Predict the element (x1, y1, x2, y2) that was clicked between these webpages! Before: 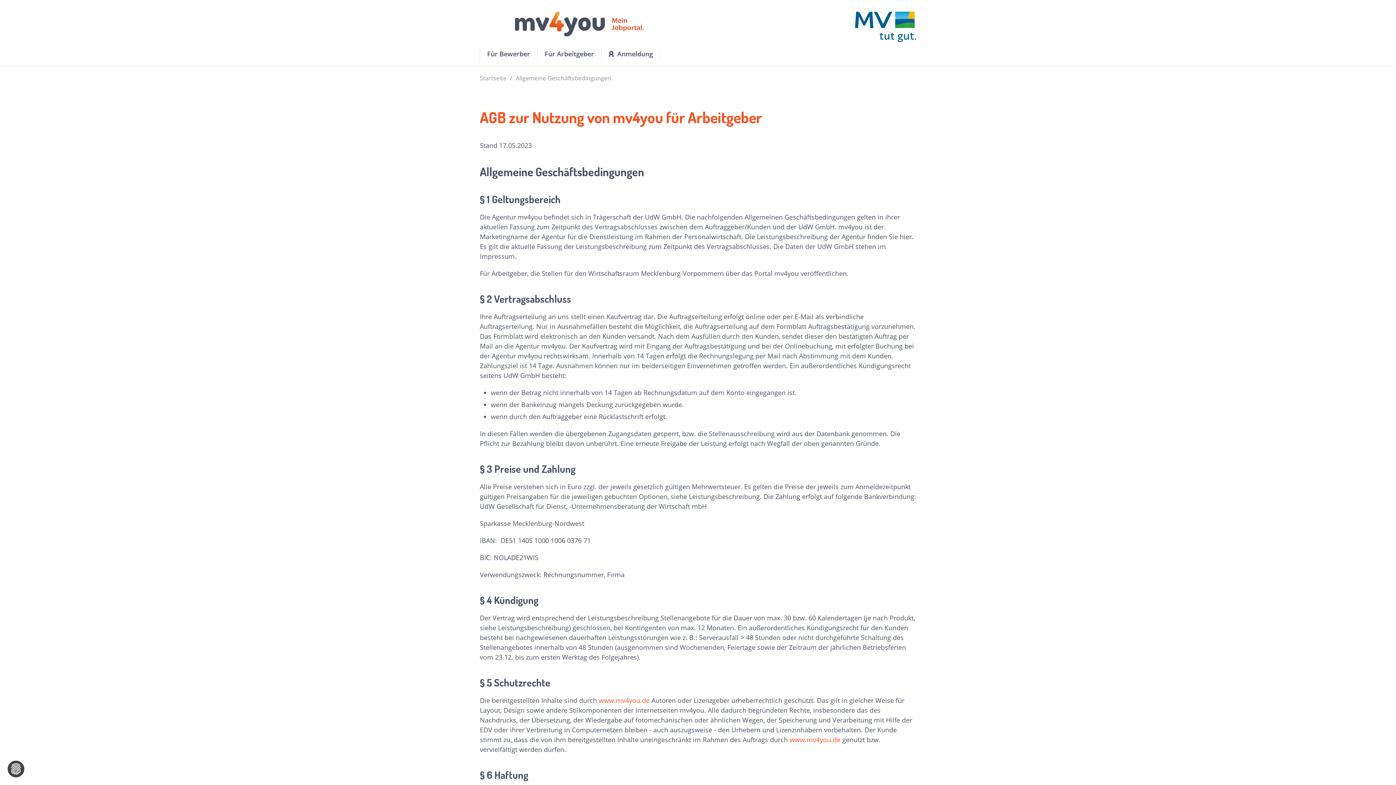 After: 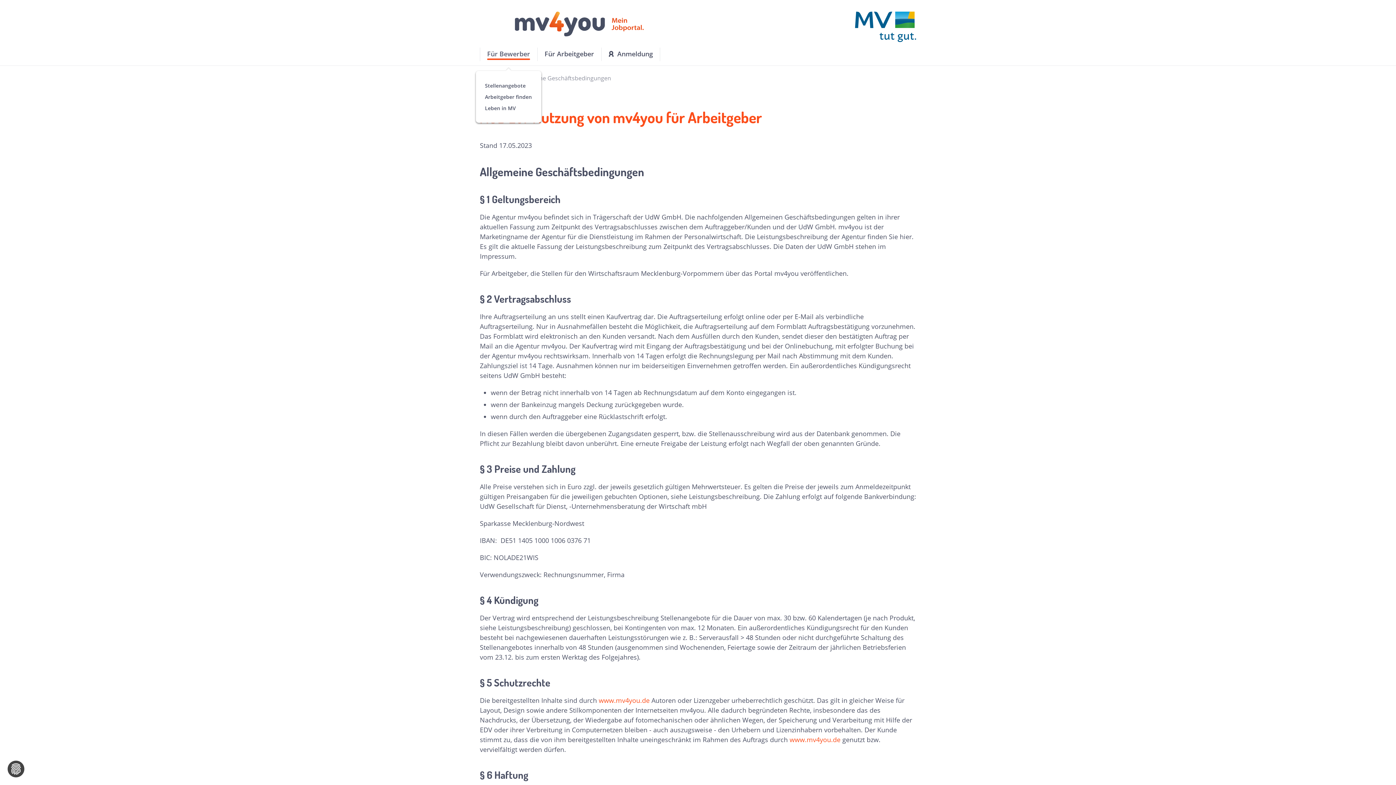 Action: bbox: (487, 44, 530, 63) label: Für Bewerber